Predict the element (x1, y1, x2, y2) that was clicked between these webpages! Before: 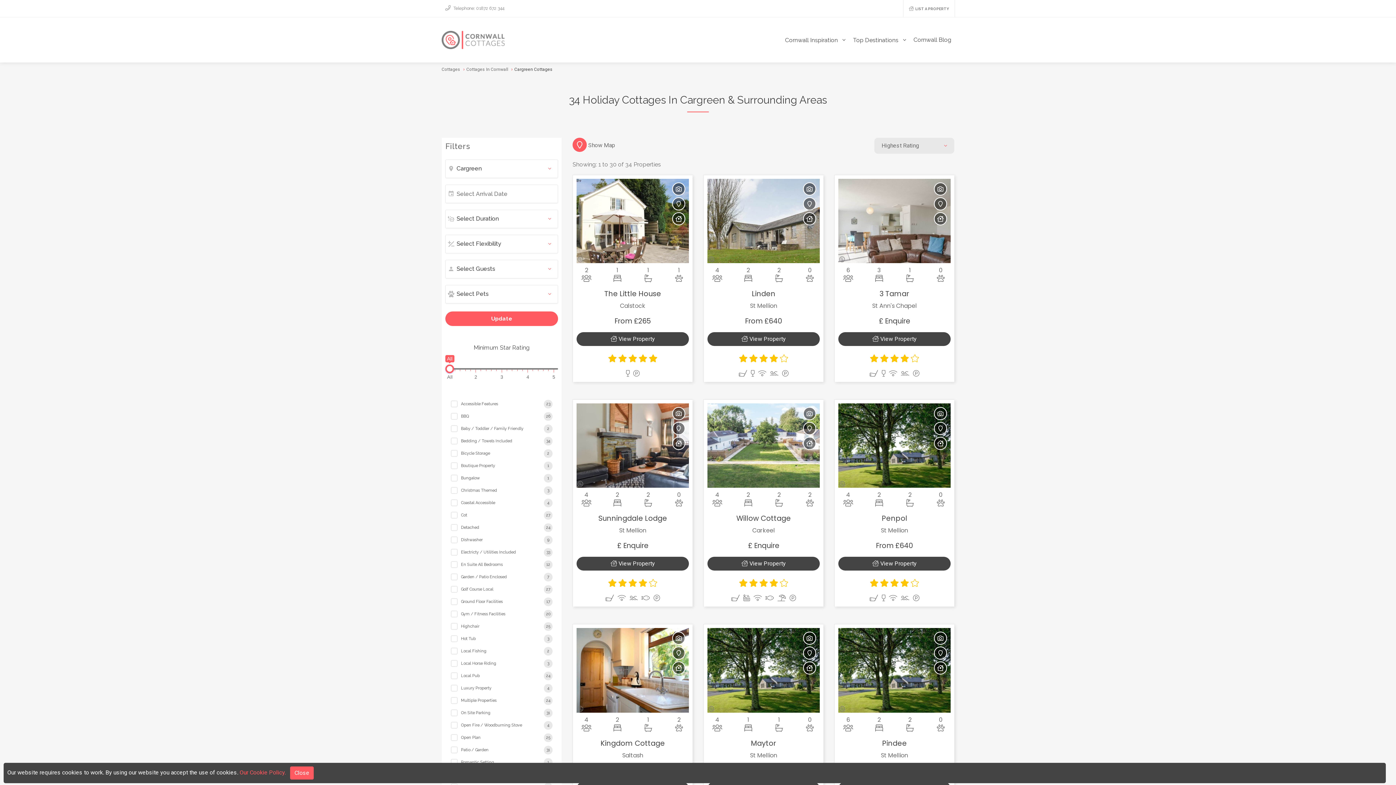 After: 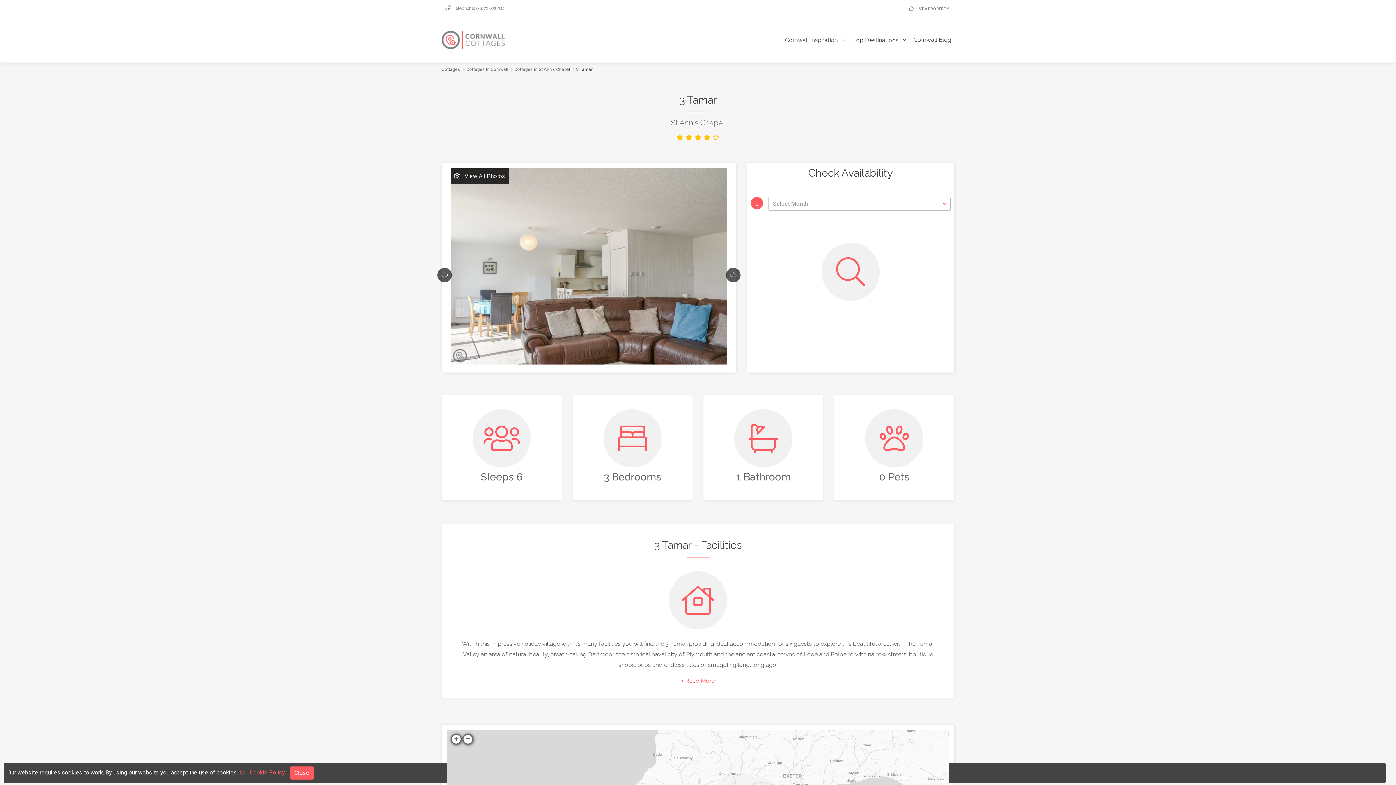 Action: bbox: (838, 216, 950, 224)